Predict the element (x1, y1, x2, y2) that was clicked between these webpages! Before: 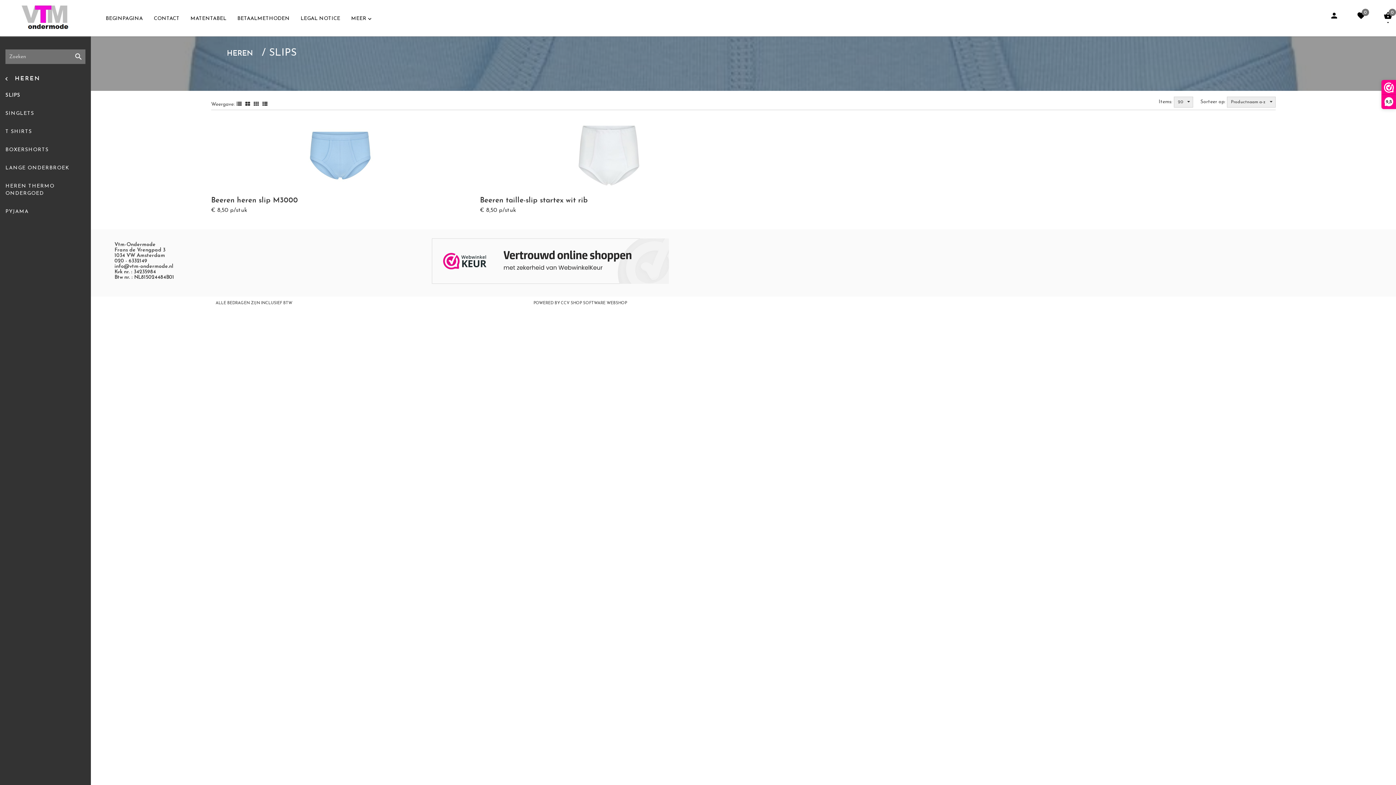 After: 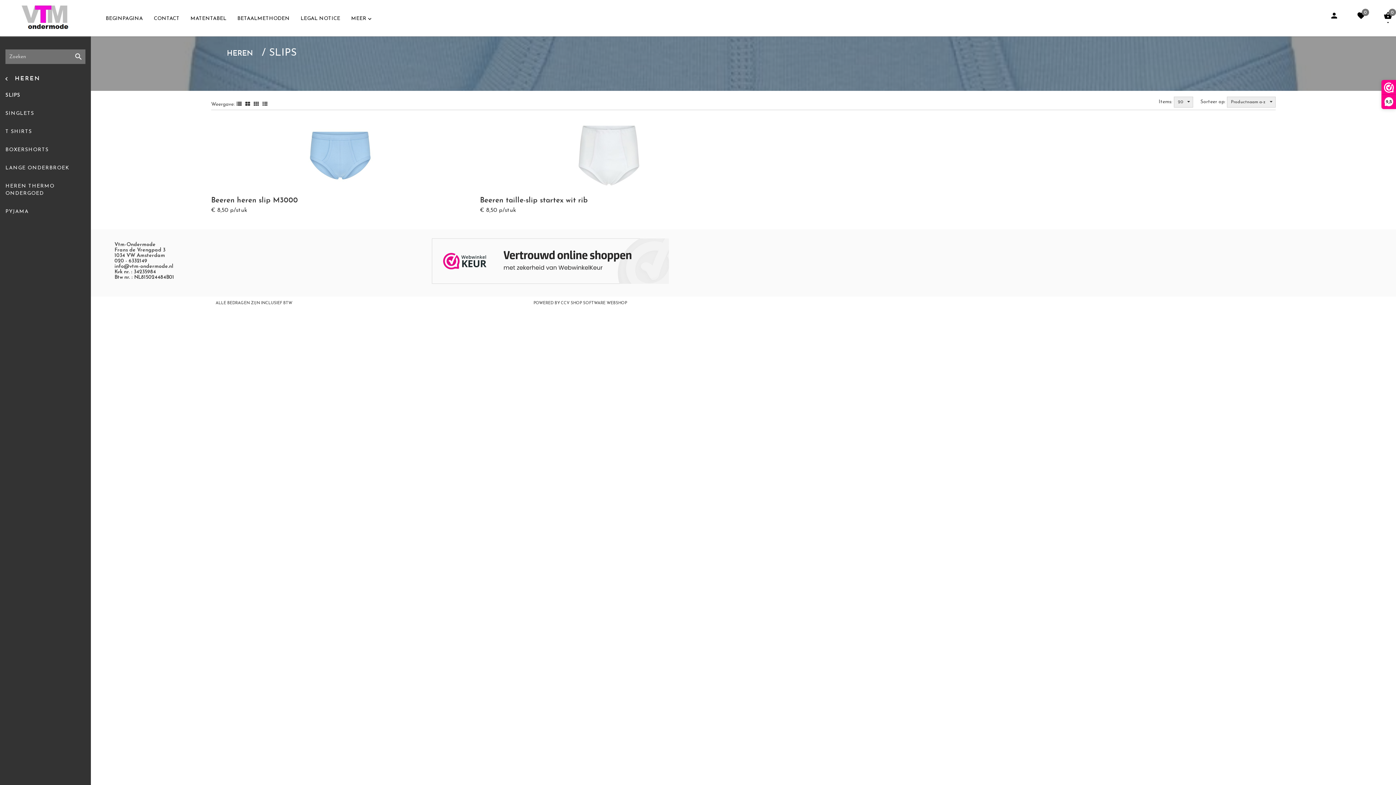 Action: bbox: (262, 101, 267, 108)